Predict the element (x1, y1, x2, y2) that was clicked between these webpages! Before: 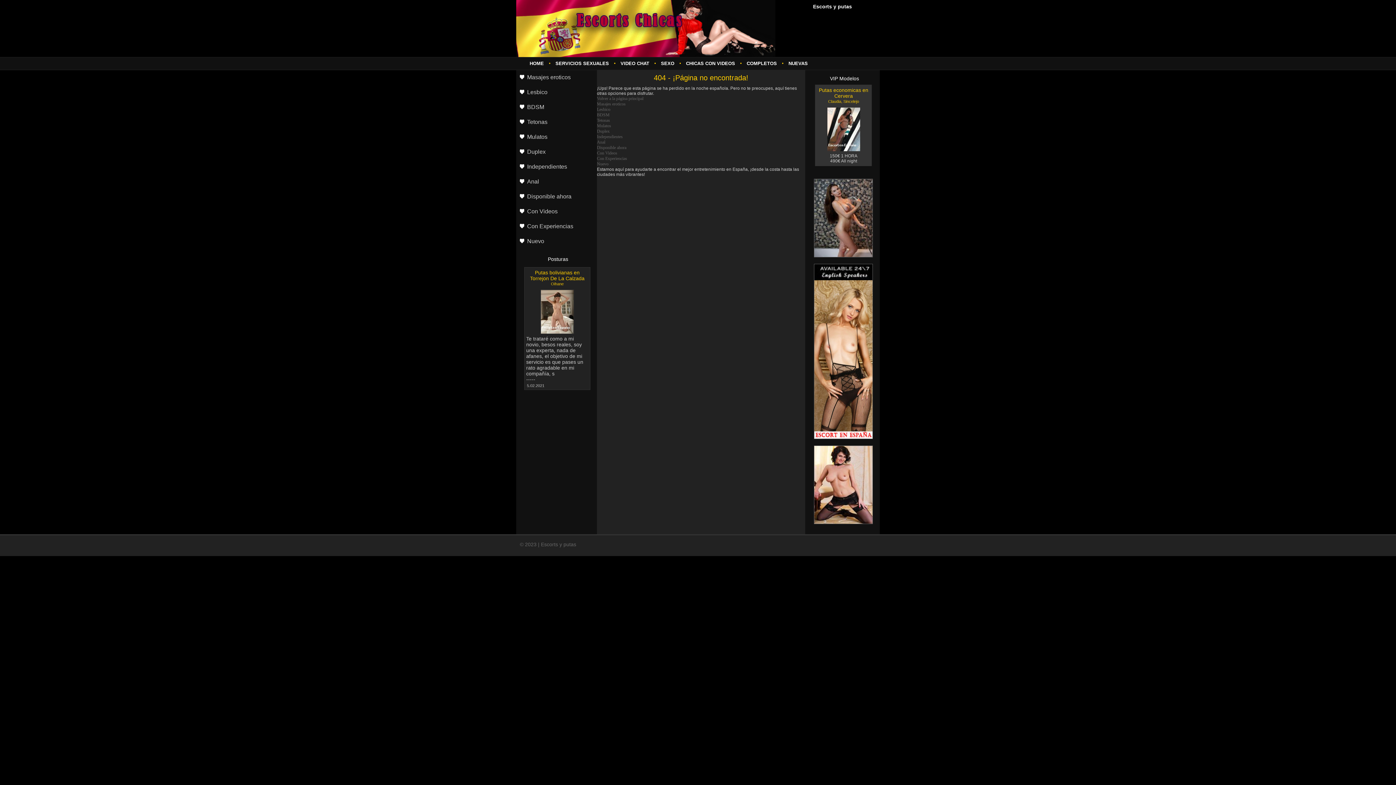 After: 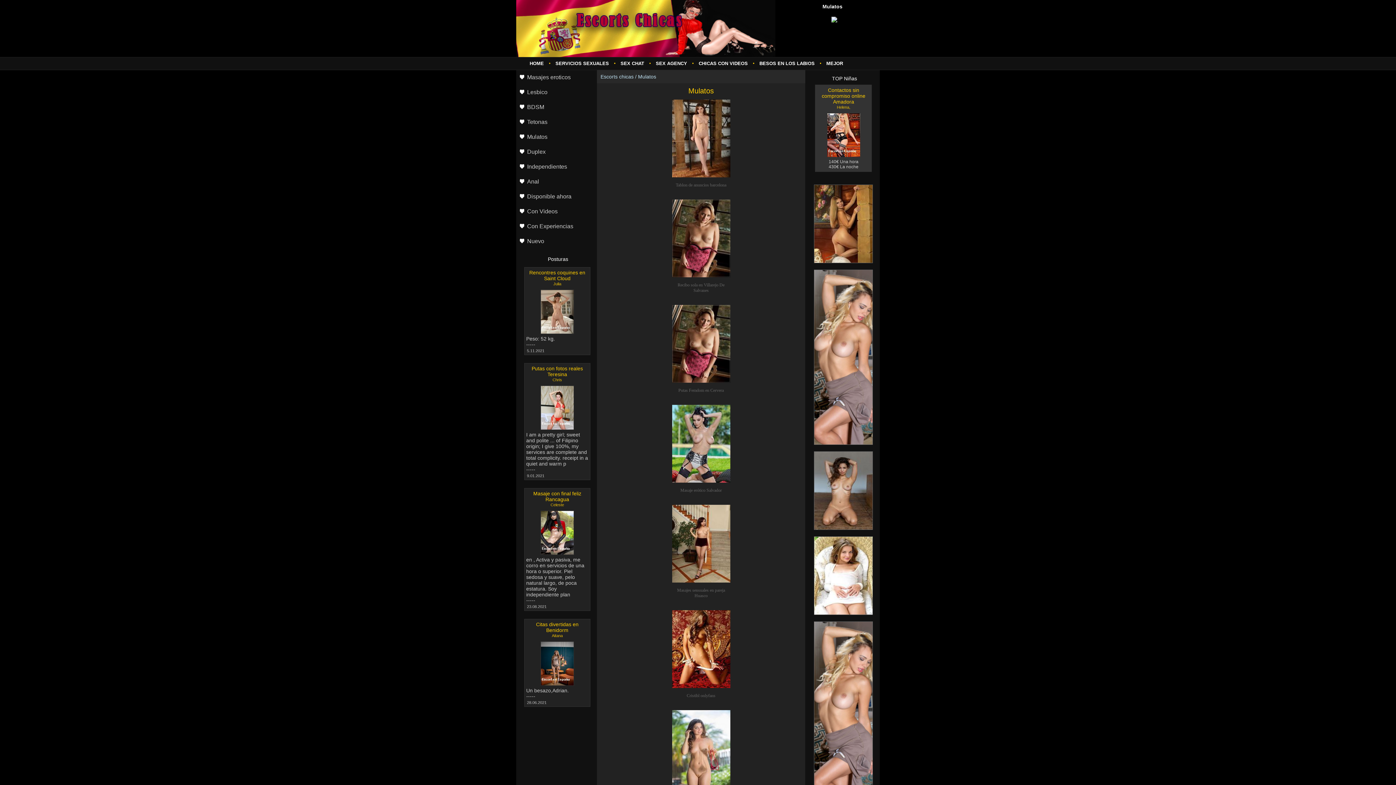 Action: label: Mulatos bbox: (597, 123, 611, 128)